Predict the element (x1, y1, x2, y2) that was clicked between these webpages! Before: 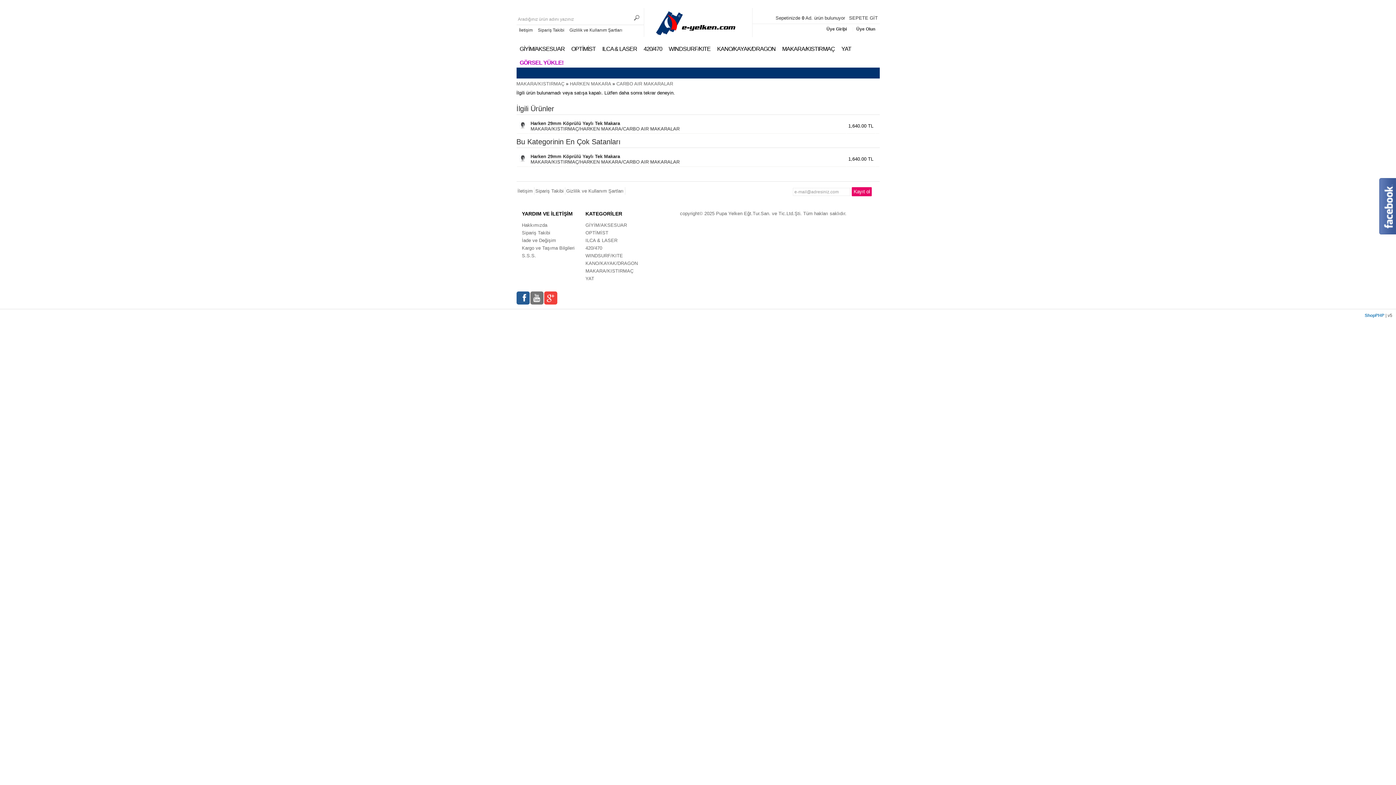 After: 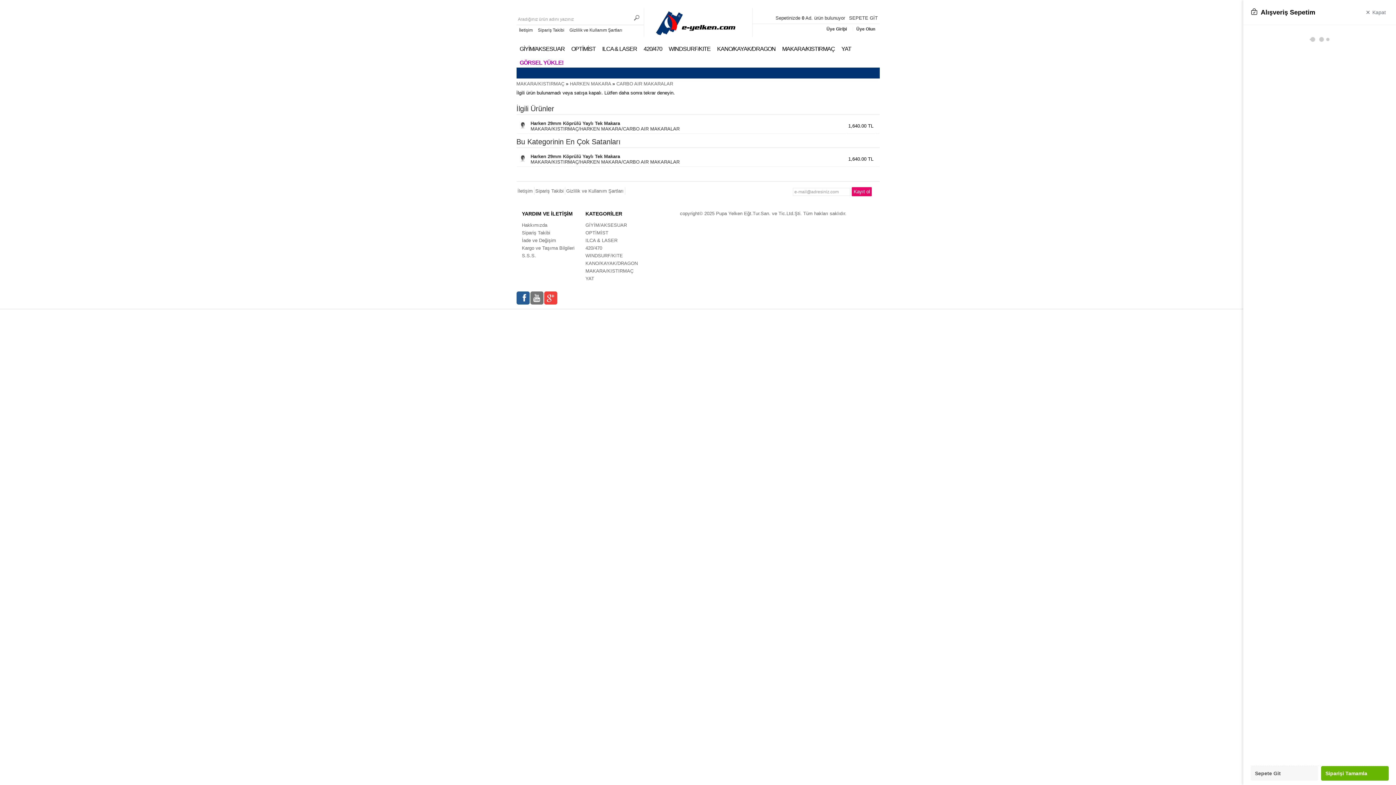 Action: label: Sepetinizde 0 Ad. ürün bulunuyor  bbox: (775, 15, 846, 20)